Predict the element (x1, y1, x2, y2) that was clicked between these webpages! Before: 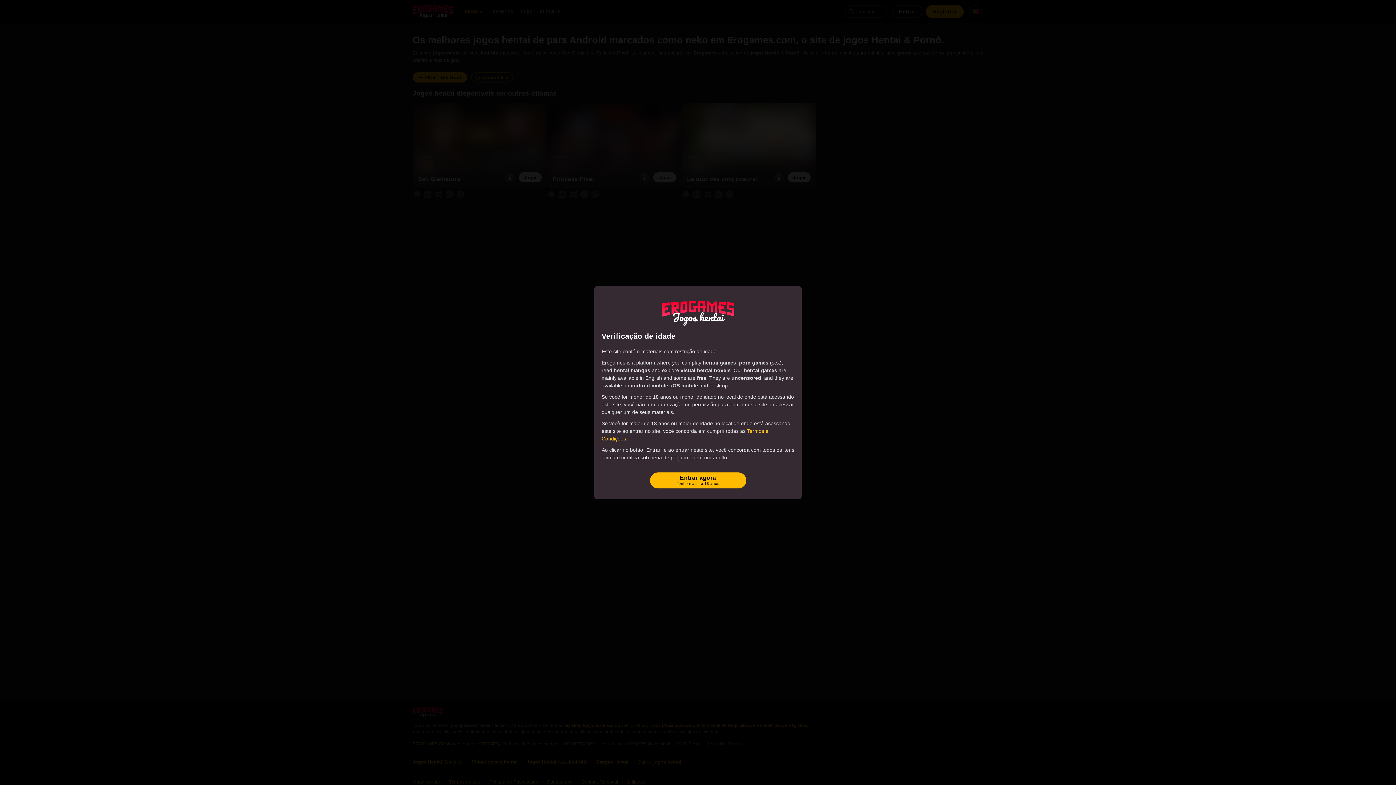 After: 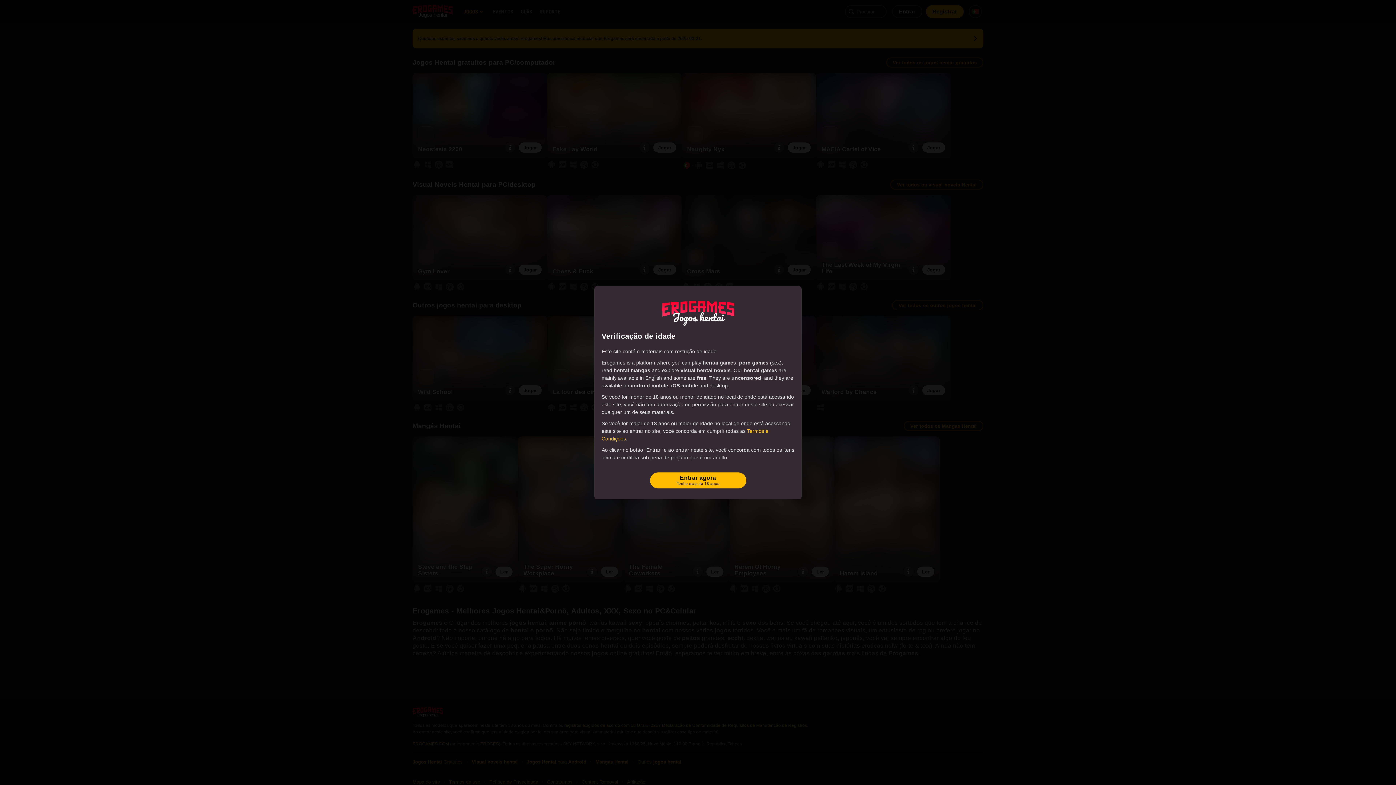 Action: bbox: (661, 298, 734, 324) label: Erogames - Hentai & Jogos Eróticos